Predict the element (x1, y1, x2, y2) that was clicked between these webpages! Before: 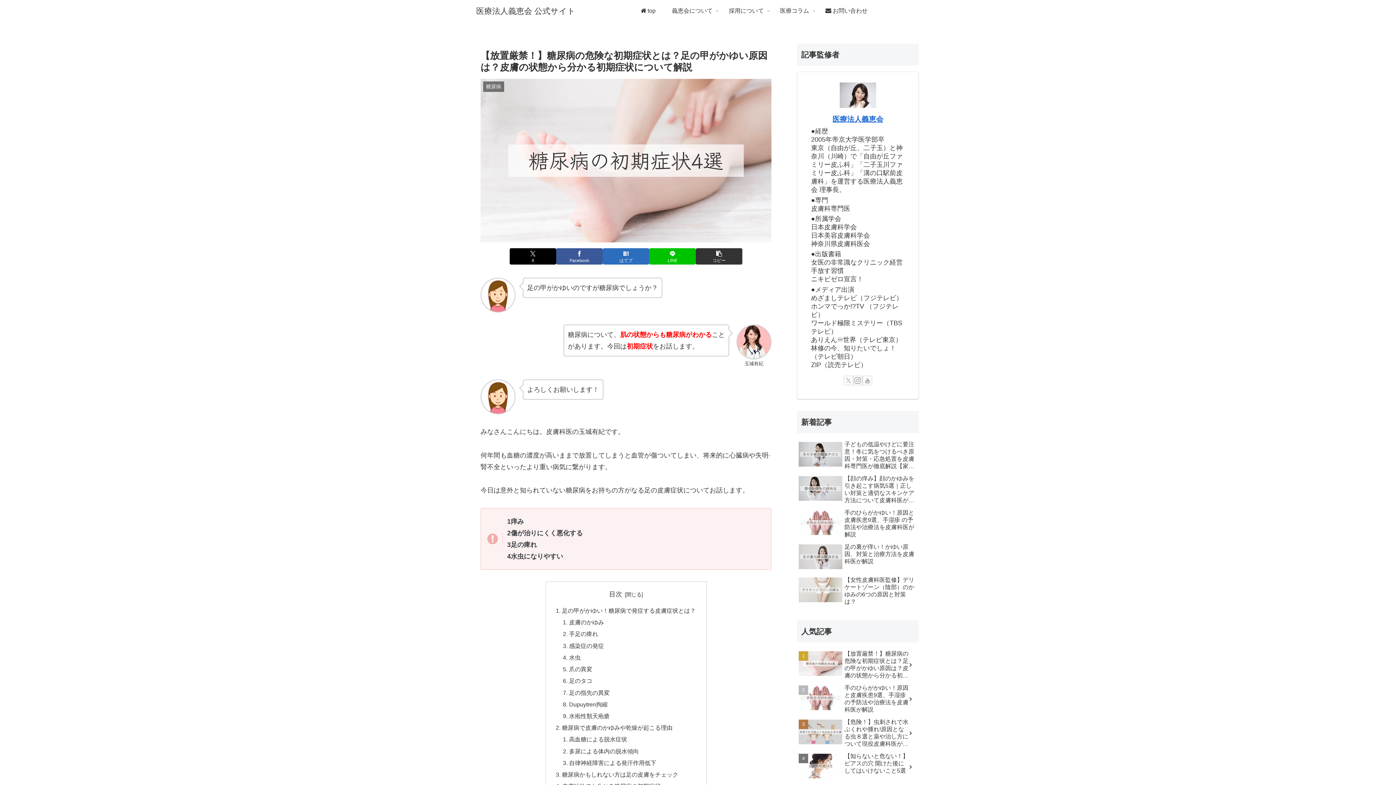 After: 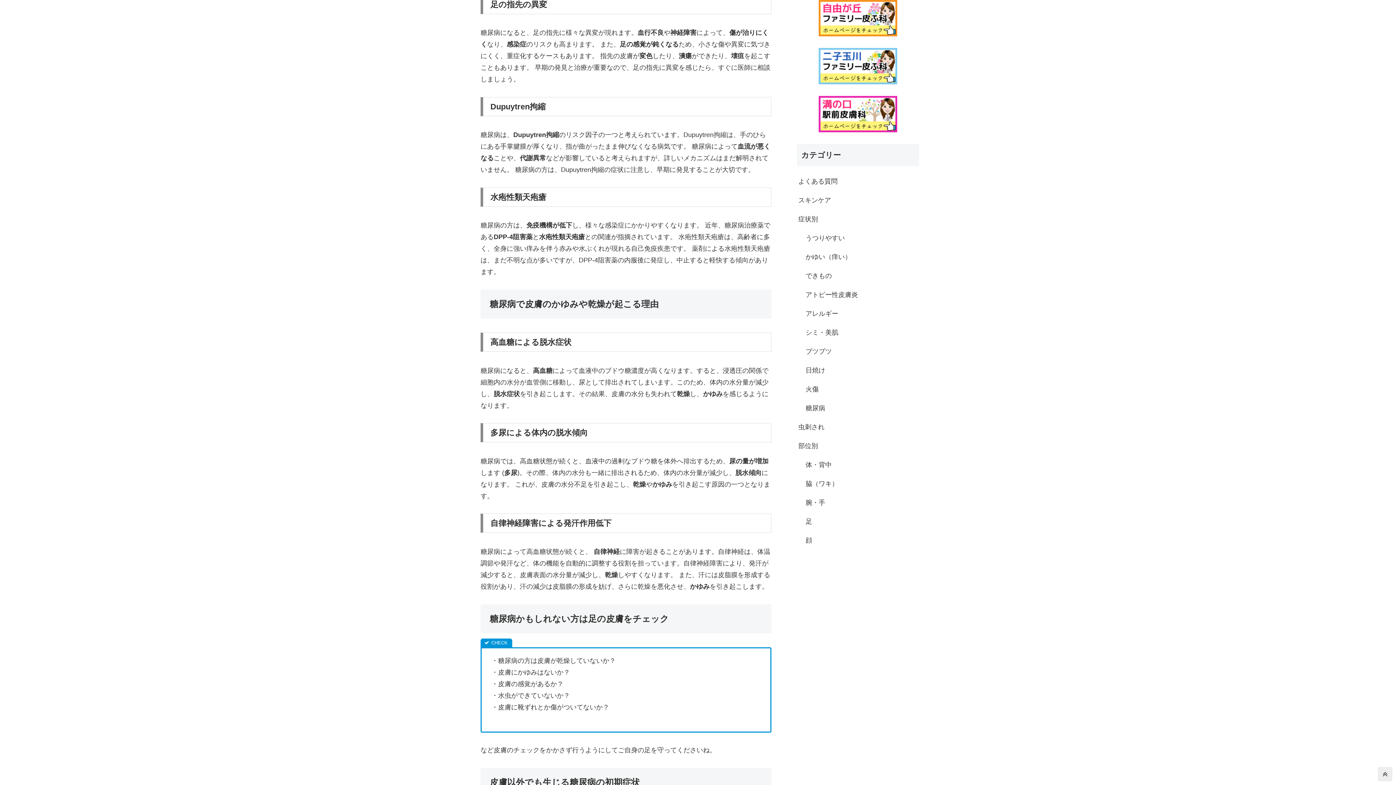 Action: label: 足の指先の異変 bbox: (569, 689, 609, 696)